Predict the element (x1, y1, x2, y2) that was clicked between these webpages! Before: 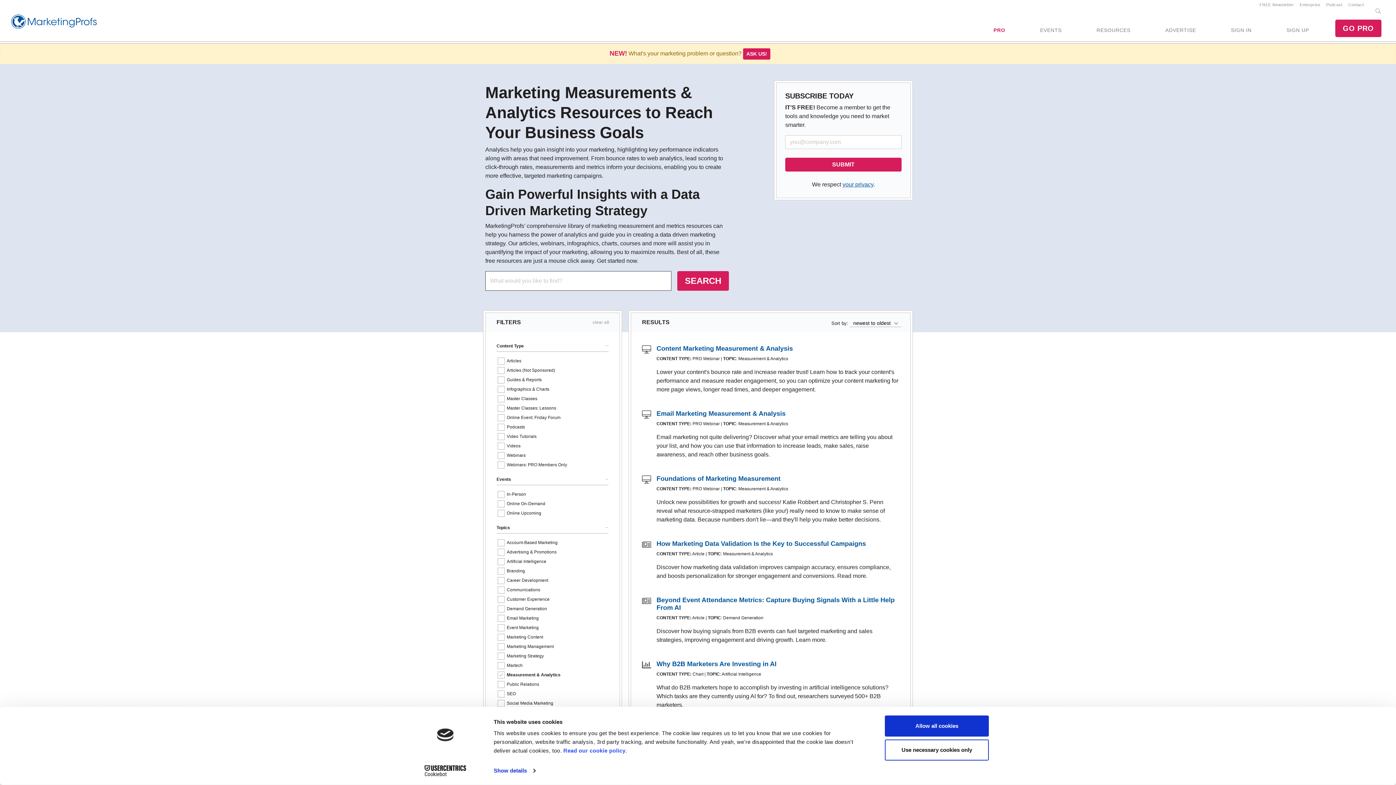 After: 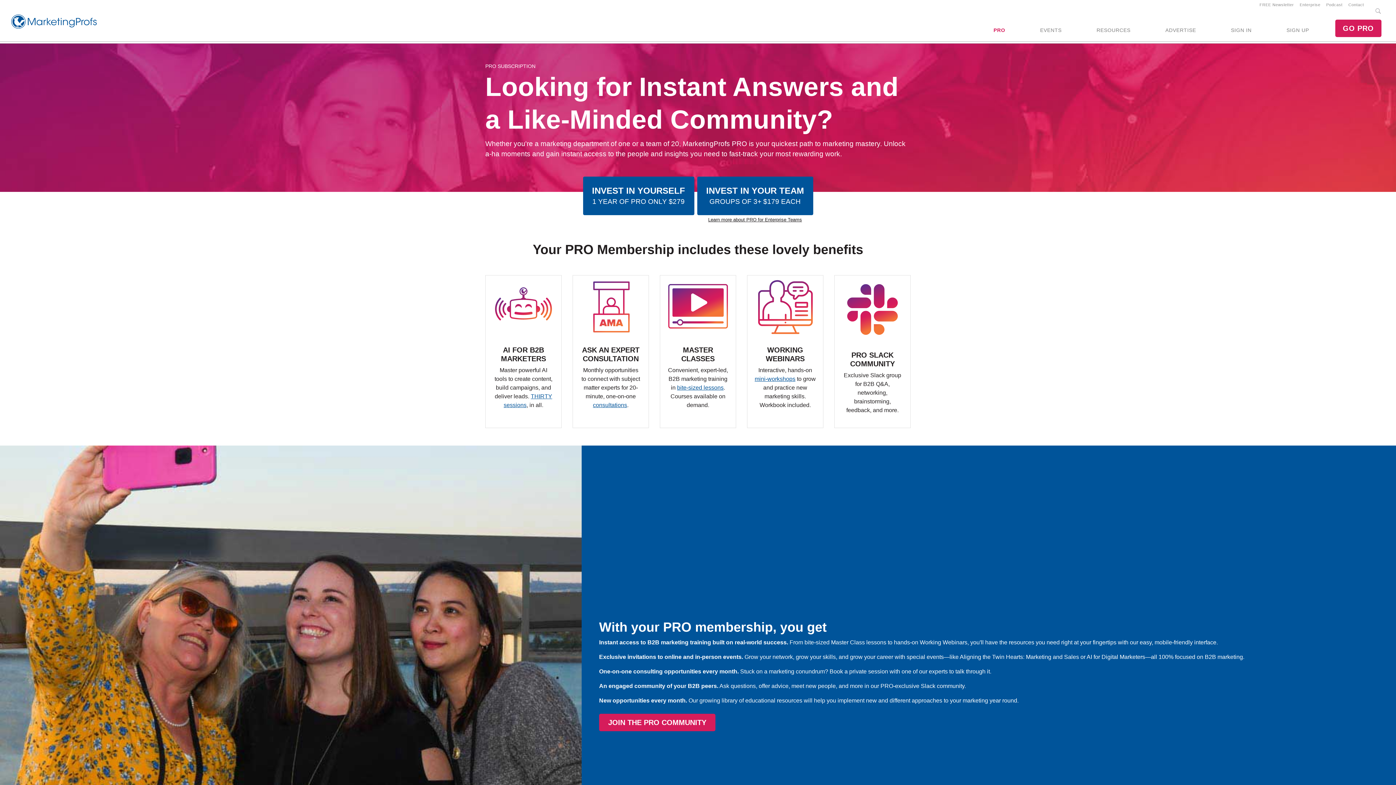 Action: label: PRO bbox: (985, 19, 1014, 41)